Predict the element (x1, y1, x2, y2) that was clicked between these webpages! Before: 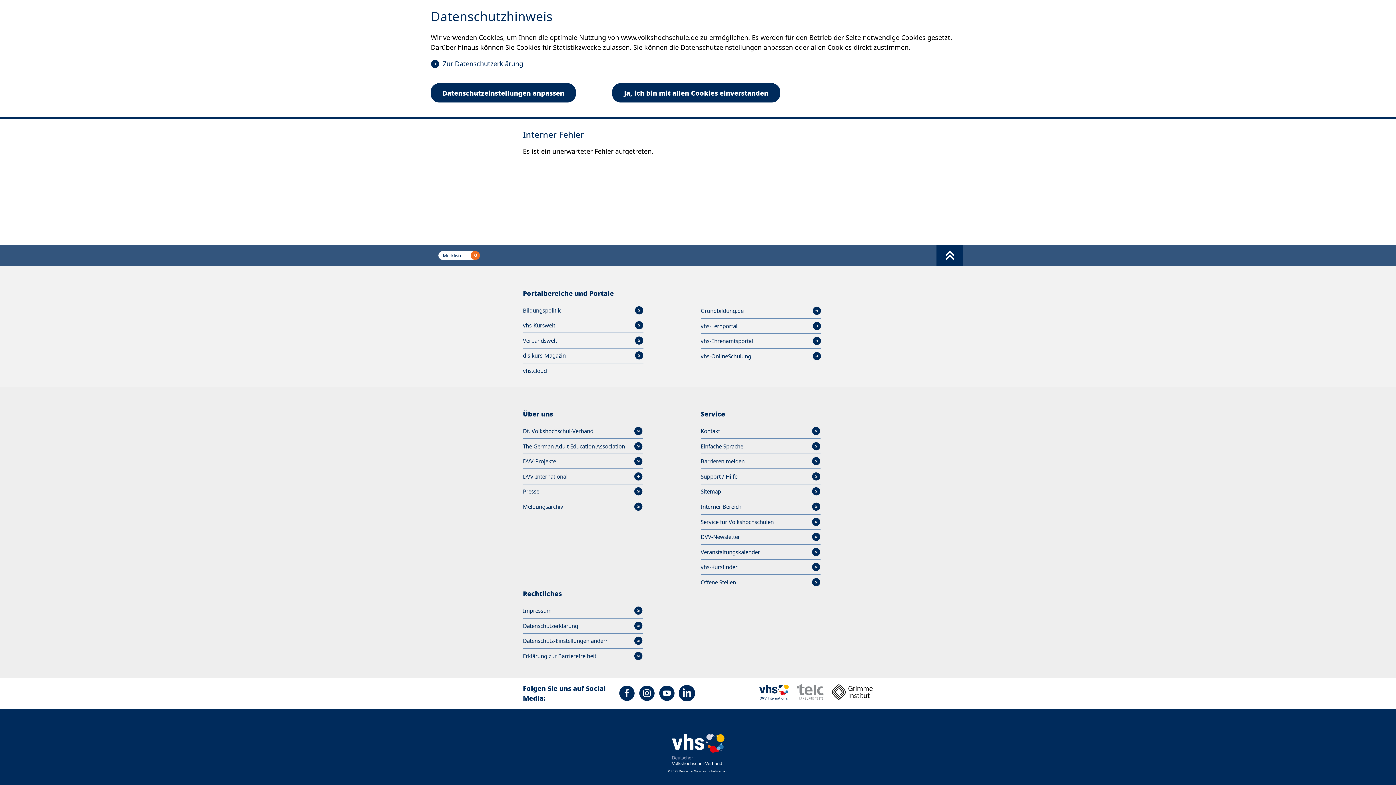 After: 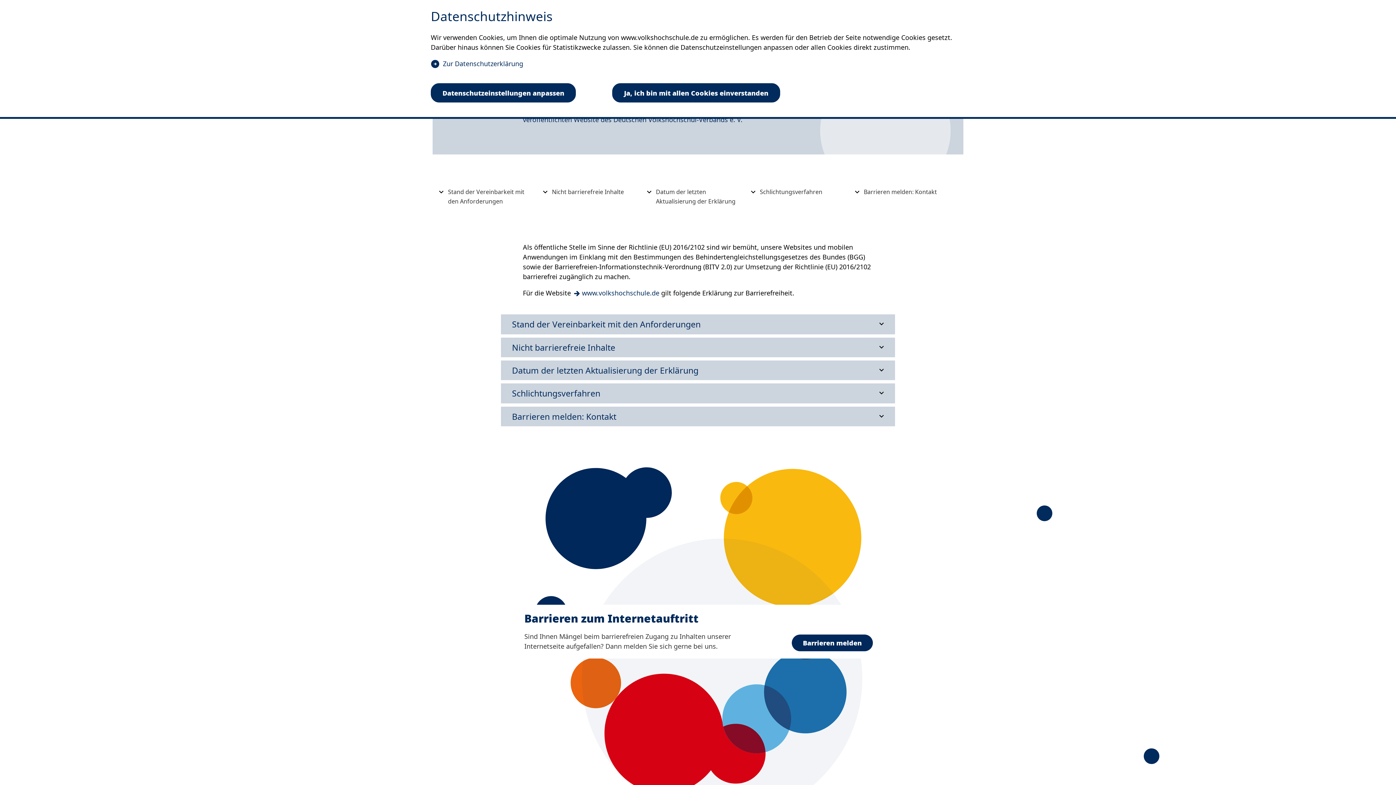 Action: label: Erklärung zur Barrierefreiheit bbox: (523, 651, 642, 660)